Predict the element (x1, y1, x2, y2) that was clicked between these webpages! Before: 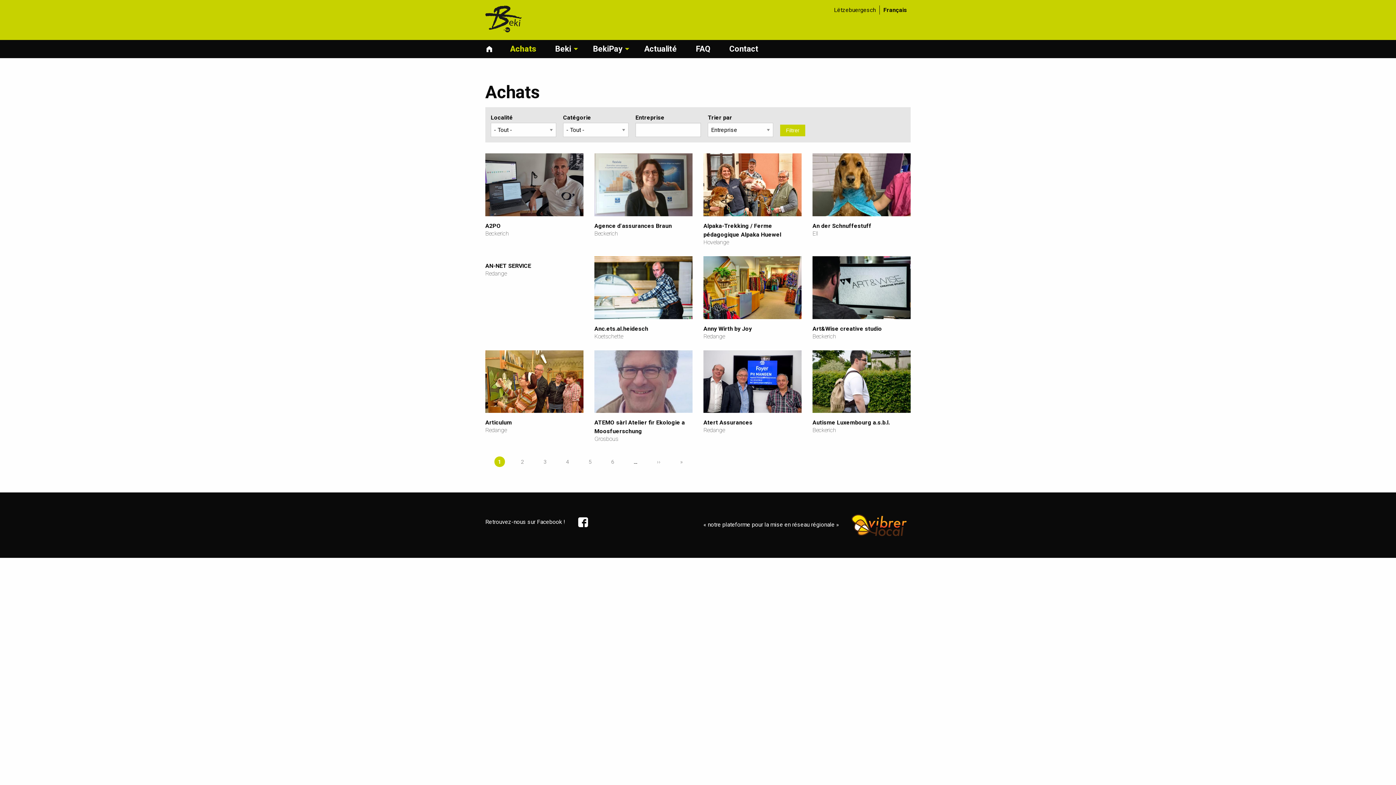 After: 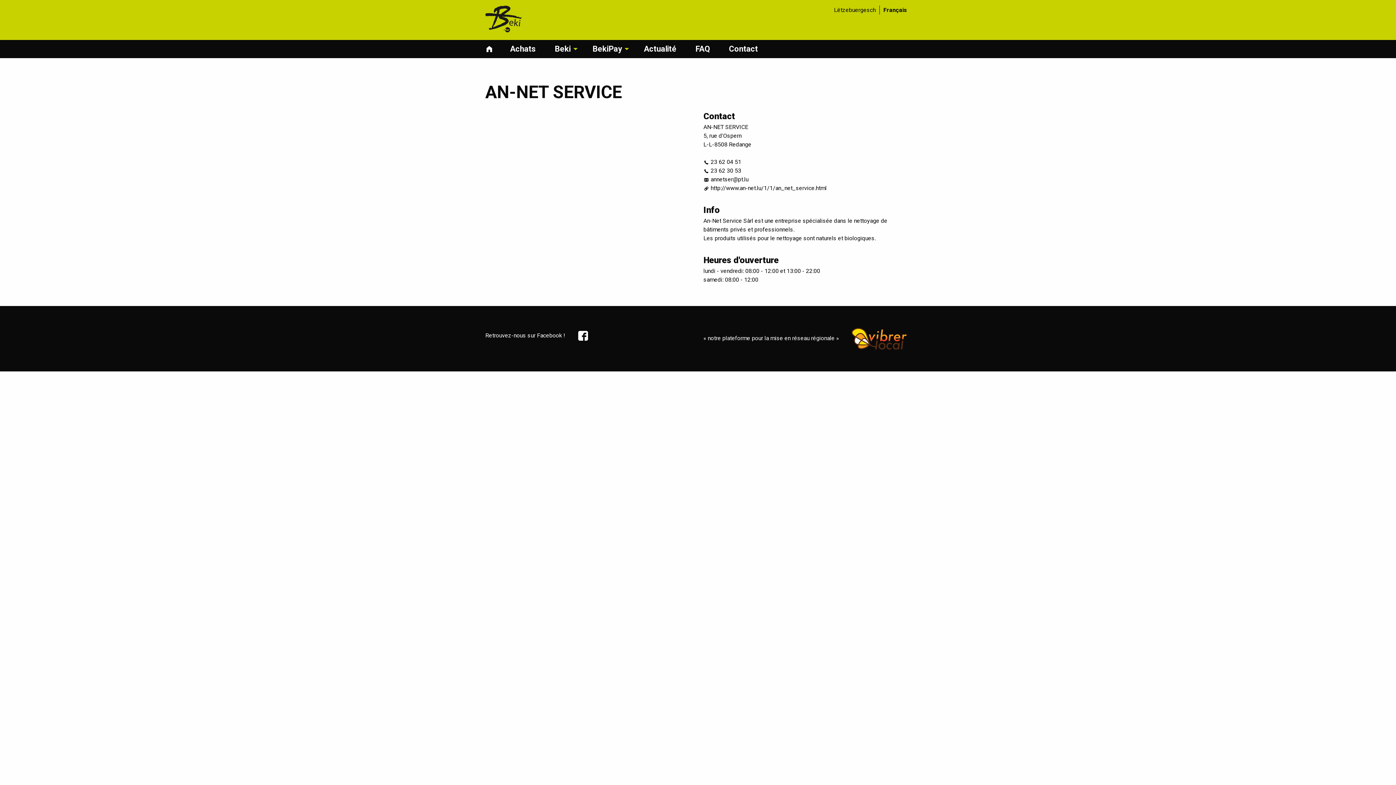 Action: bbox: (485, 256, 583, 276) label: AN-NET SERVICE
Redange